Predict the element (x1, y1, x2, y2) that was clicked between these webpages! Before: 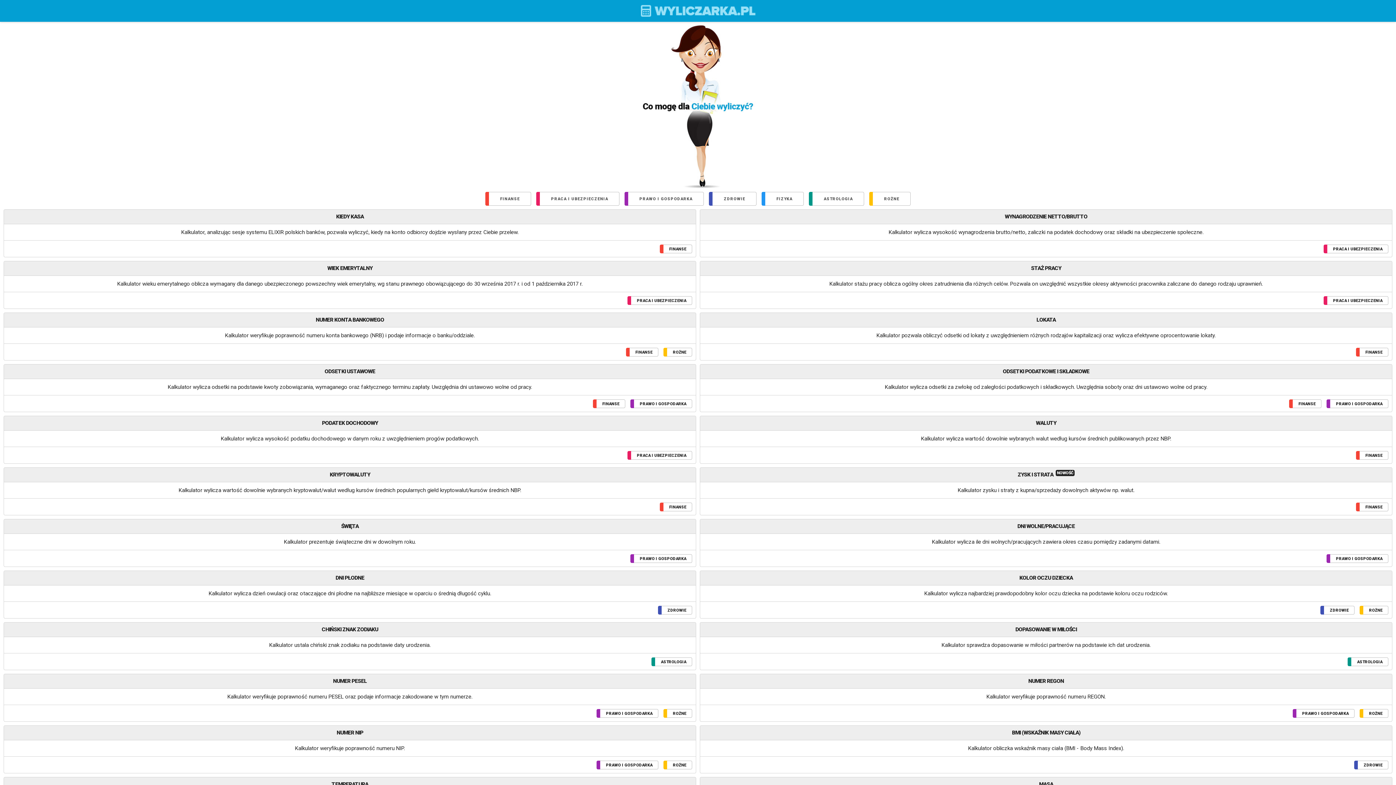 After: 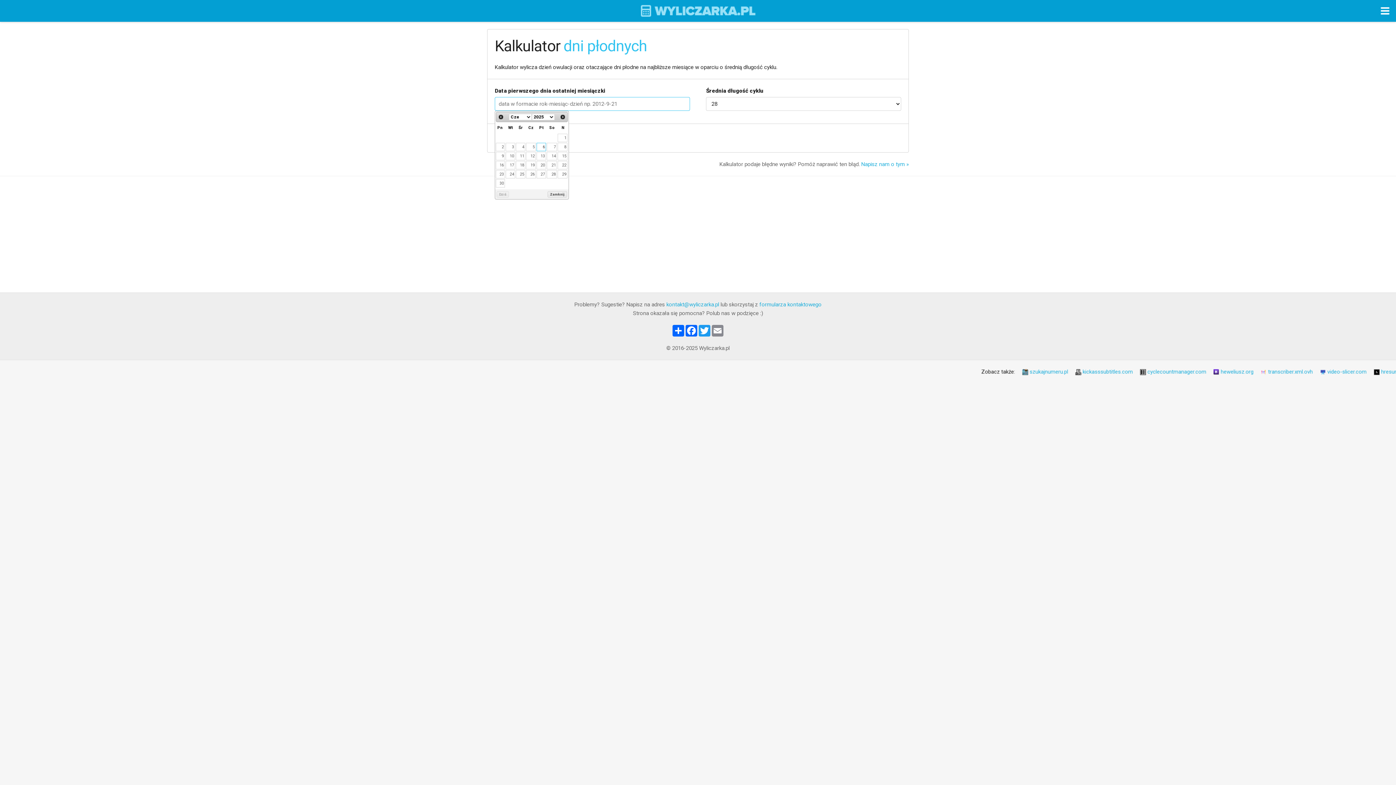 Action: bbox: (335, 574, 364, 581) label: DNI PŁODNE